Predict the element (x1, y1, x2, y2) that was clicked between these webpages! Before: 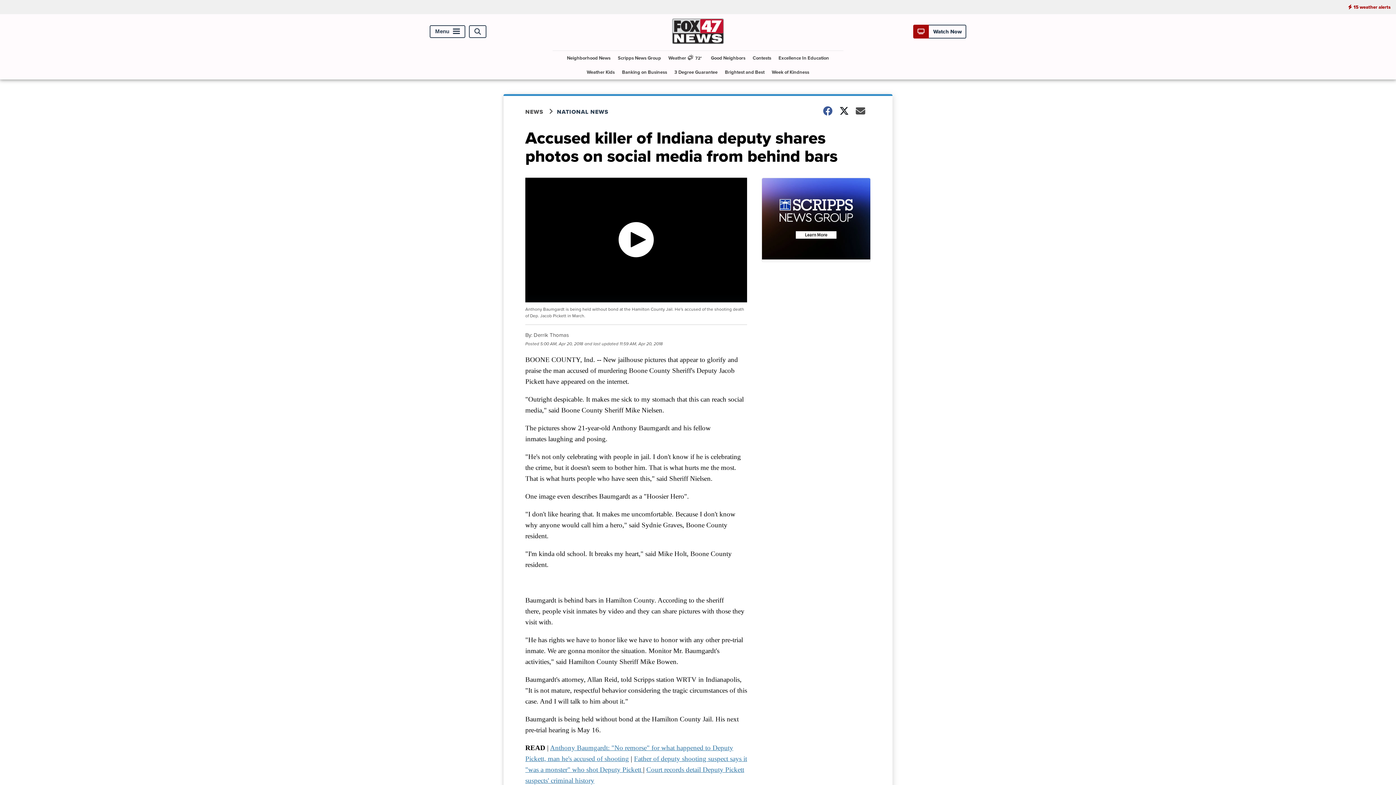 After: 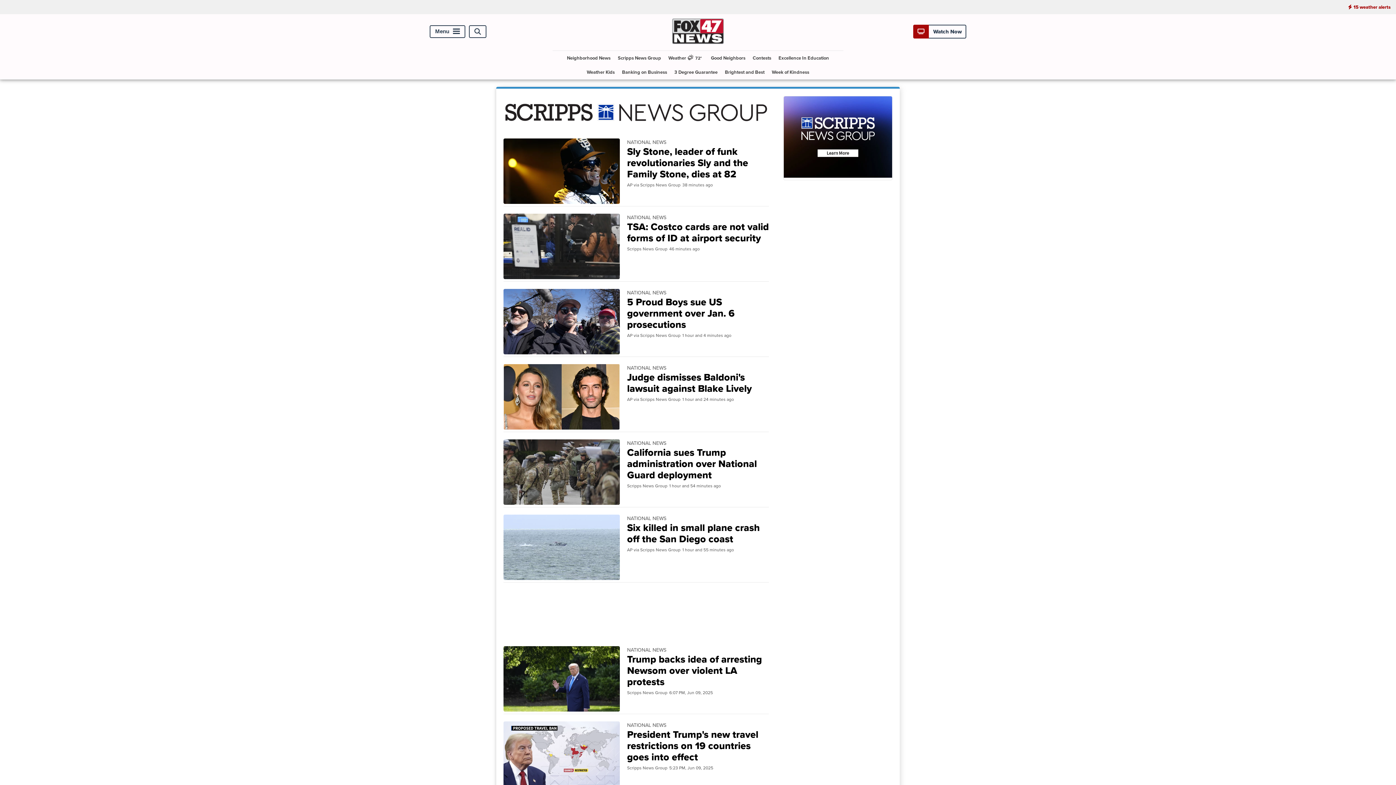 Action: label: NATIONAL NEWS bbox: (557, 107, 617, 116)